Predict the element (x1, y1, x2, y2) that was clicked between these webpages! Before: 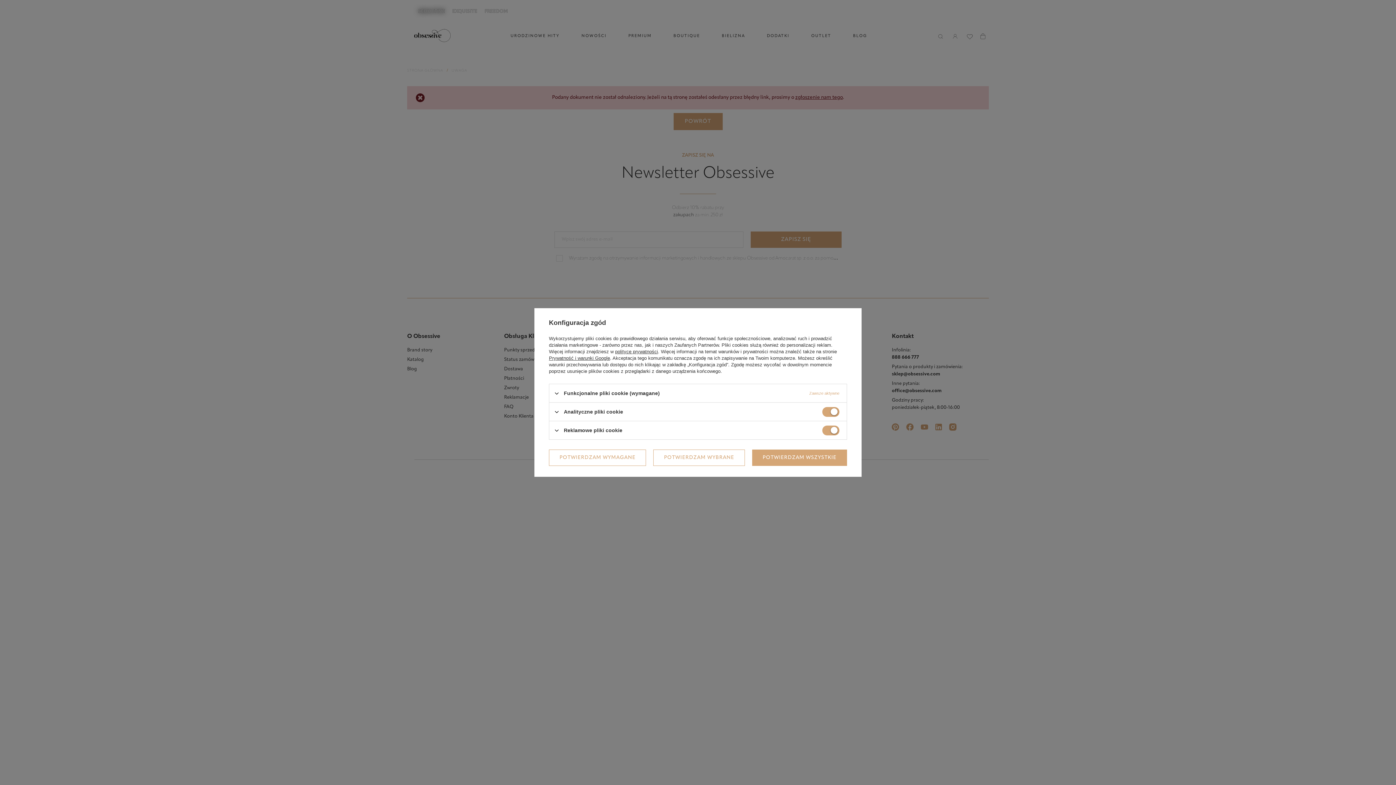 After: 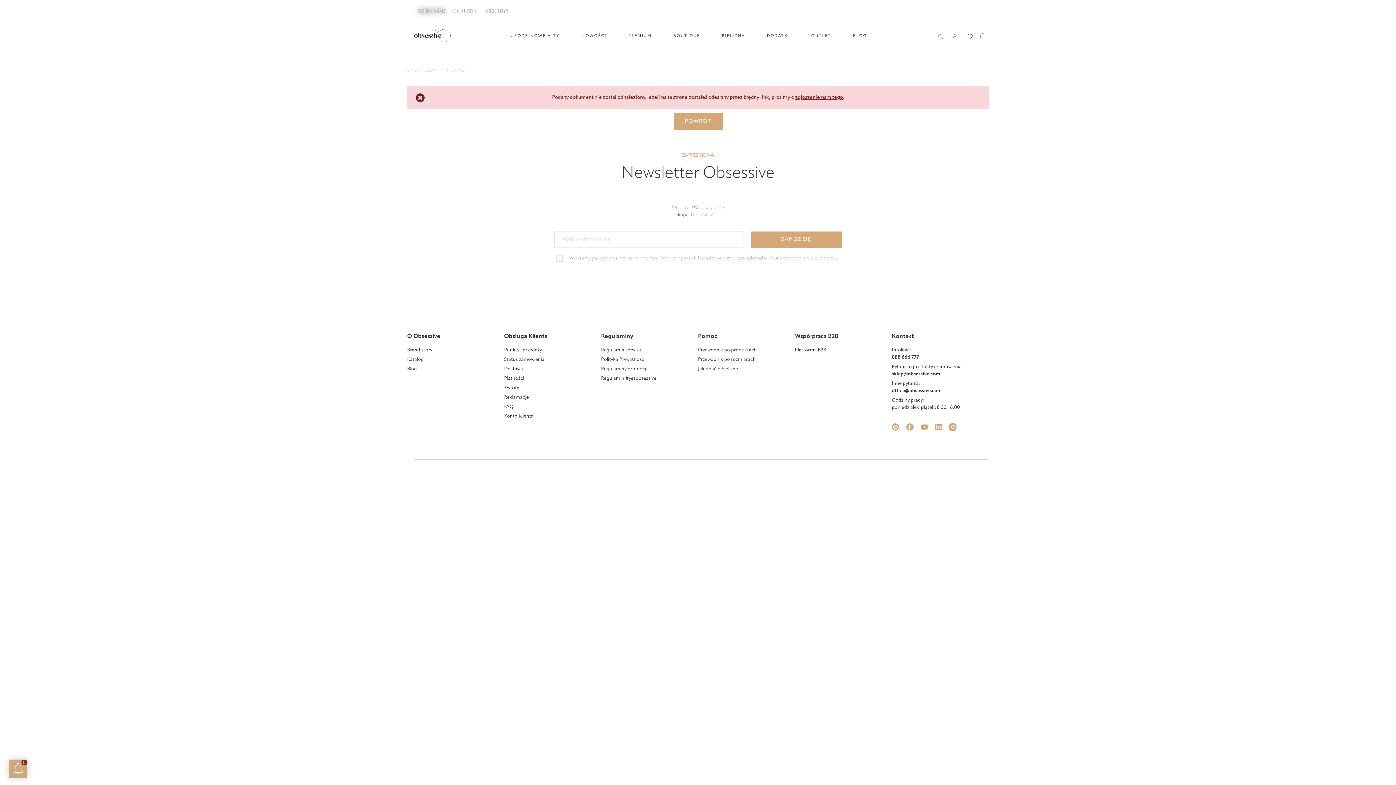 Action: label: POTWIERDZAM WYBRANE bbox: (653, 449, 744, 466)